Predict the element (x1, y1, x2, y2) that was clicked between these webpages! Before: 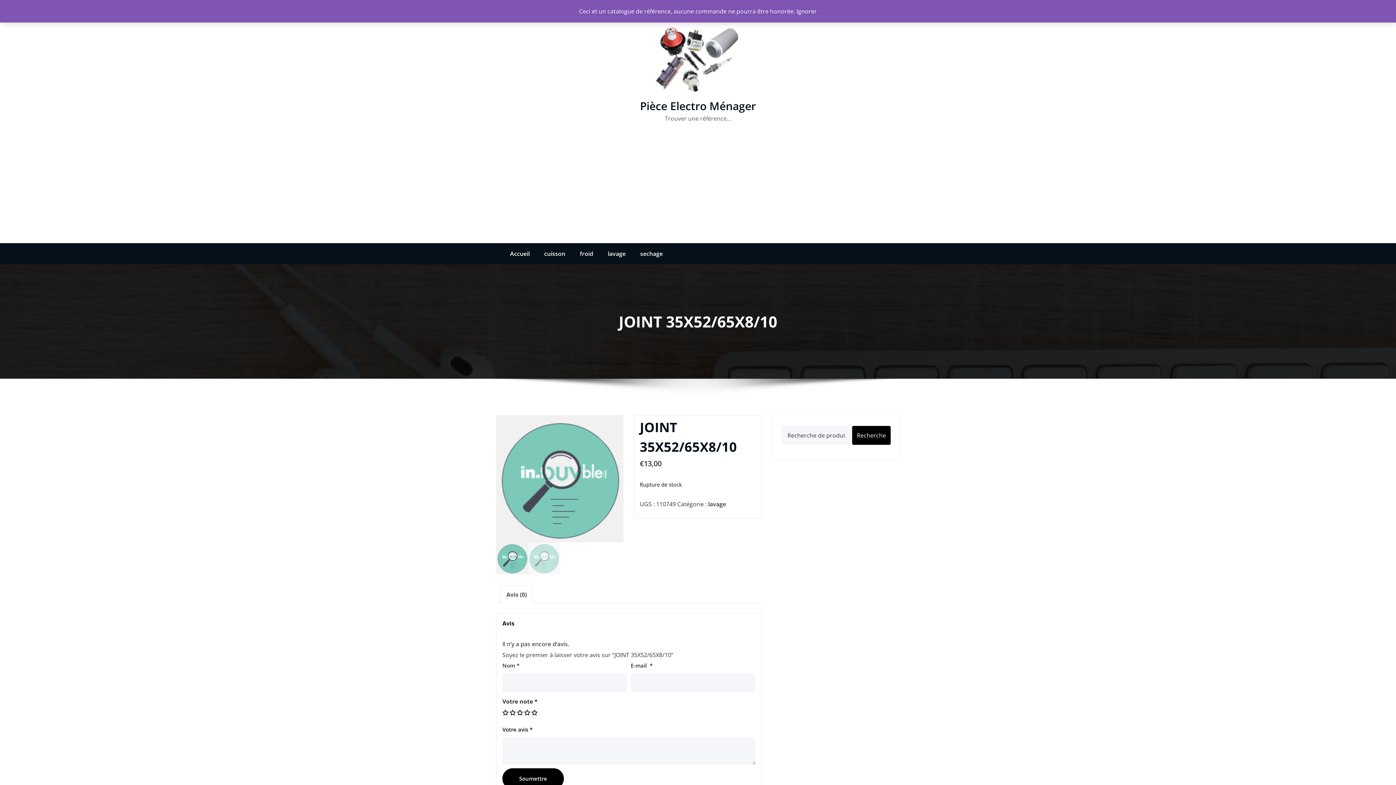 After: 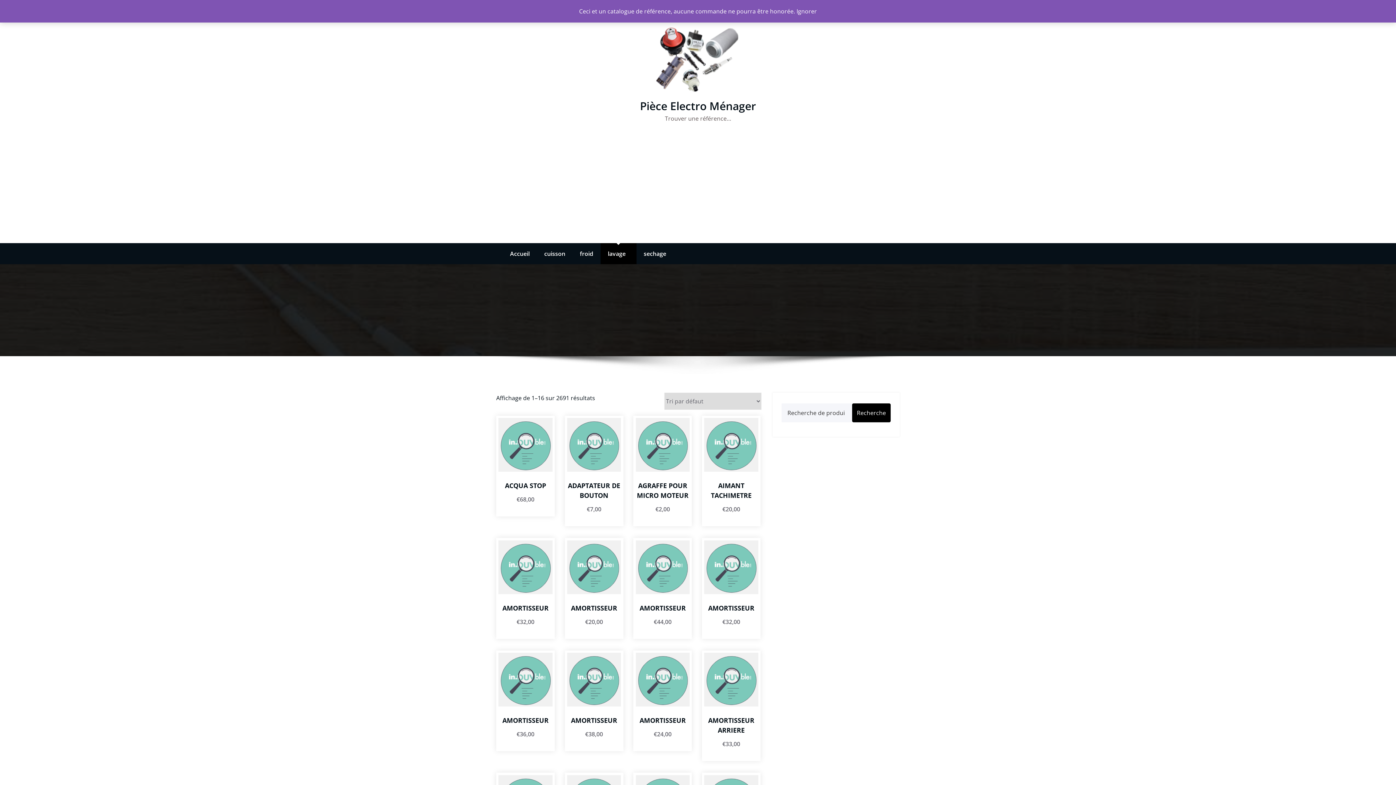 Action: bbox: (708, 500, 726, 508) label: lavage